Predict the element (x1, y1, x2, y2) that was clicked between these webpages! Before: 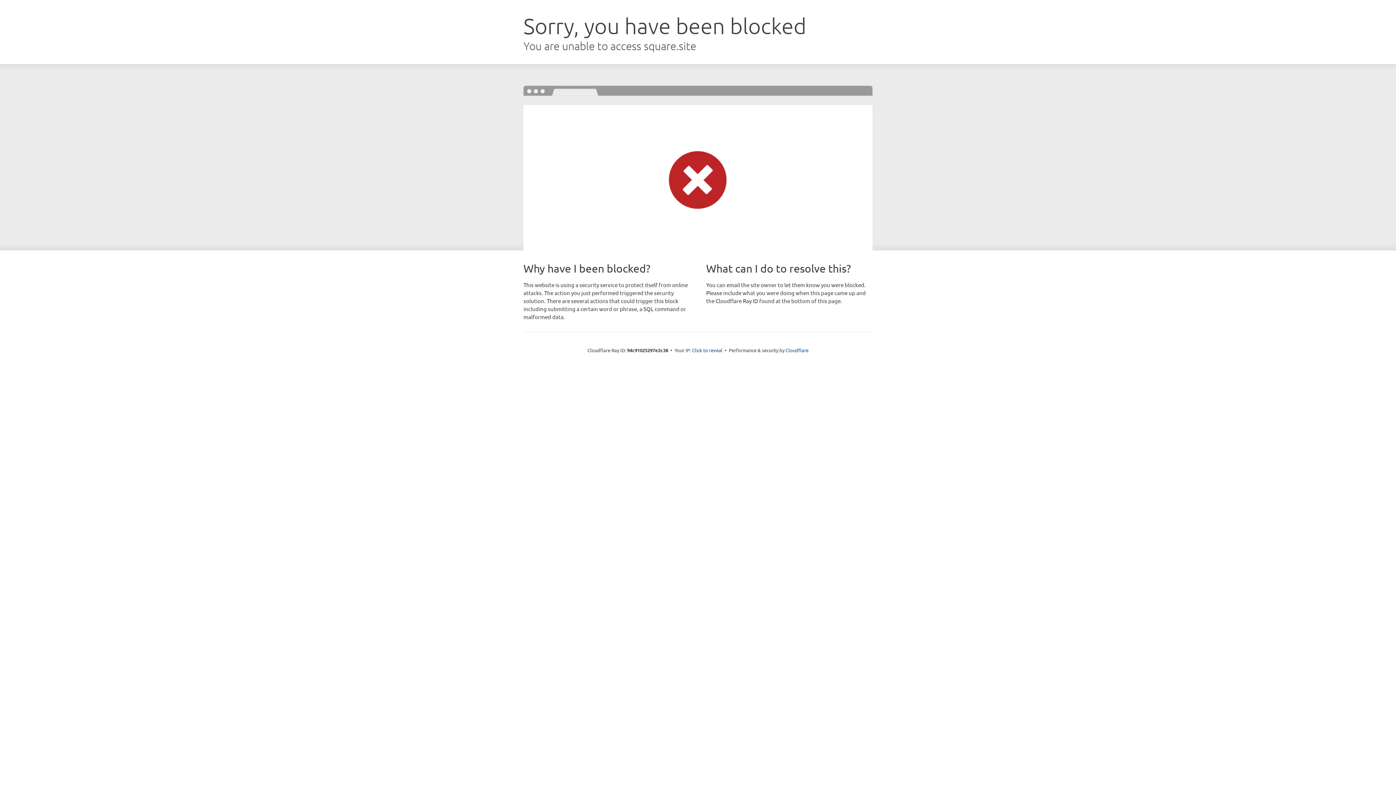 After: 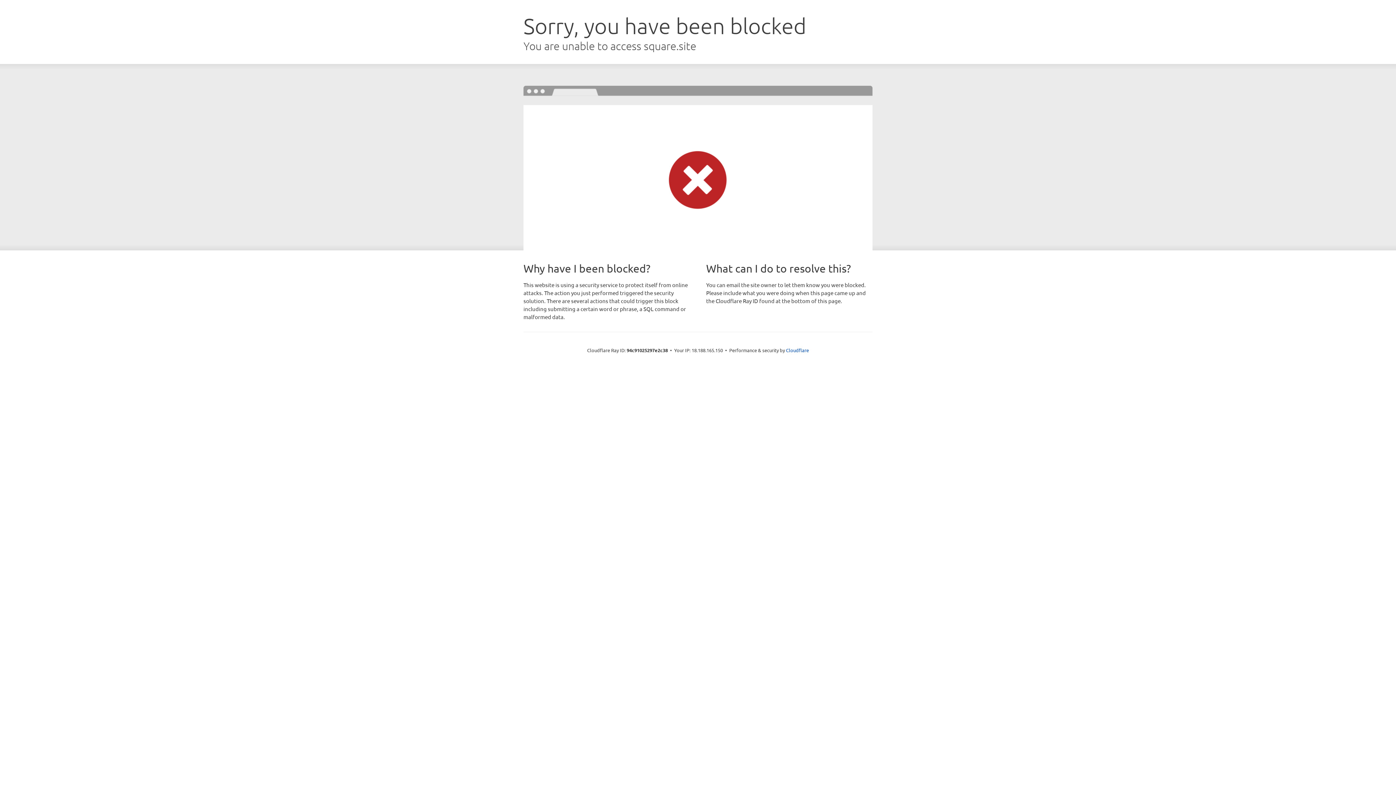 Action: label: Click to reveal bbox: (692, 346, 722, 353)